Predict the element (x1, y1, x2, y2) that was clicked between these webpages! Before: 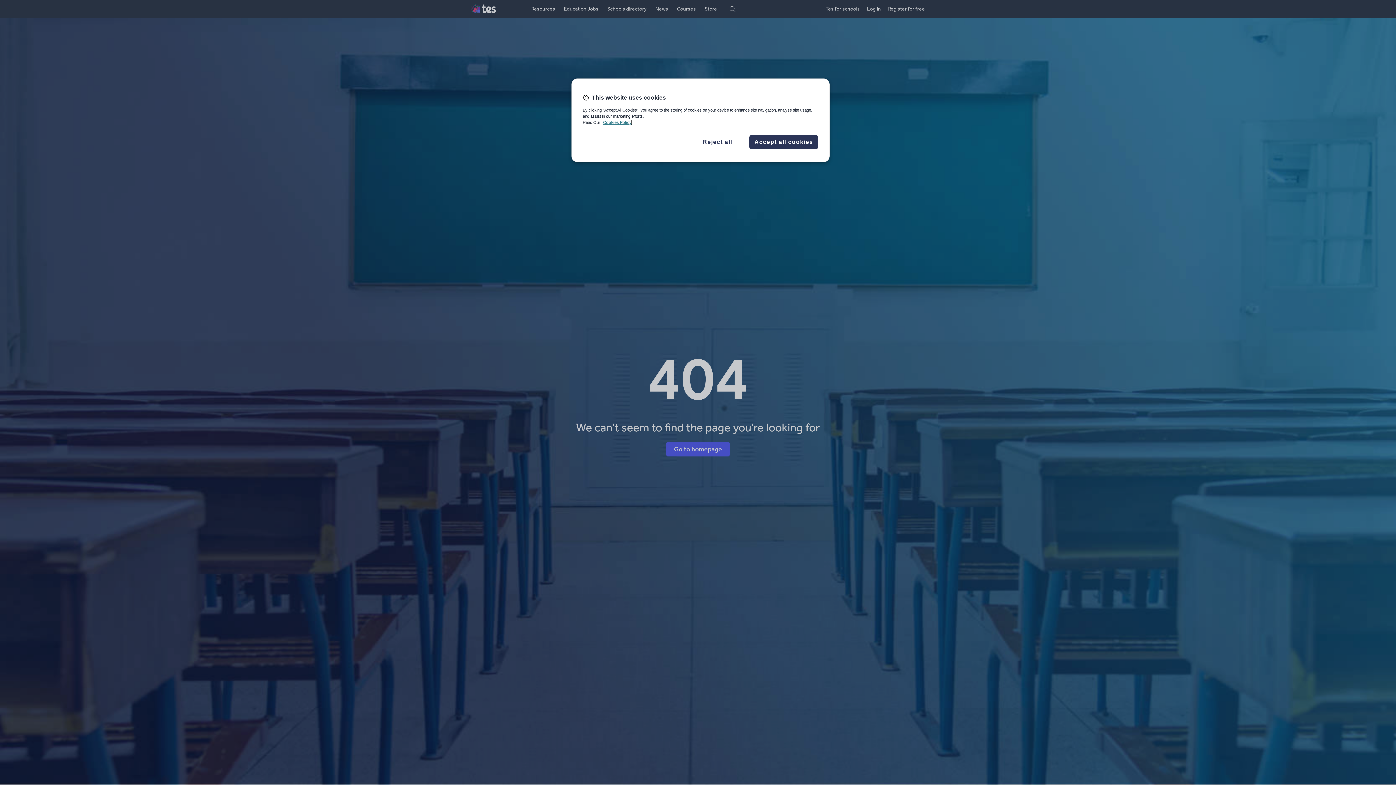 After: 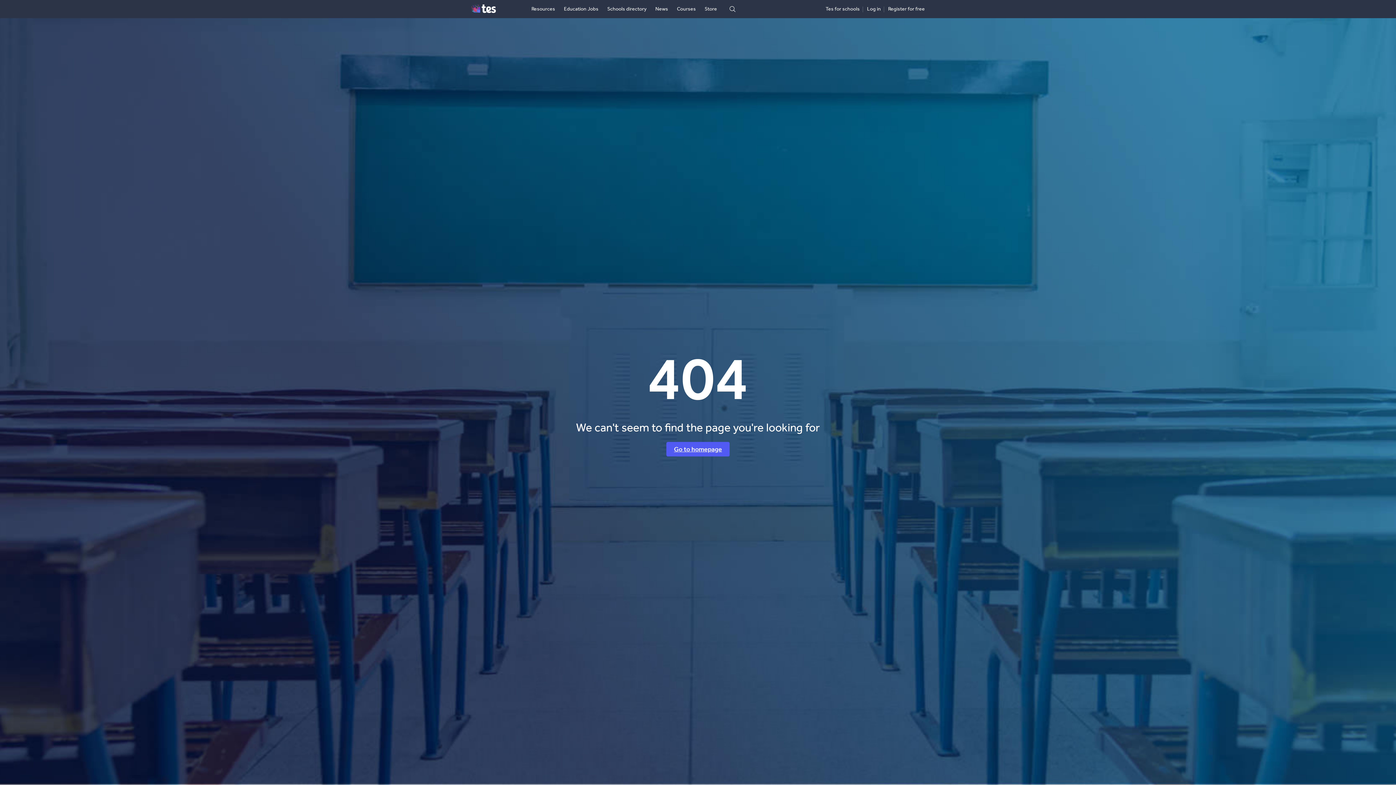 Action: label: Accept all cookies bbox: (749, 134, 818, 149)